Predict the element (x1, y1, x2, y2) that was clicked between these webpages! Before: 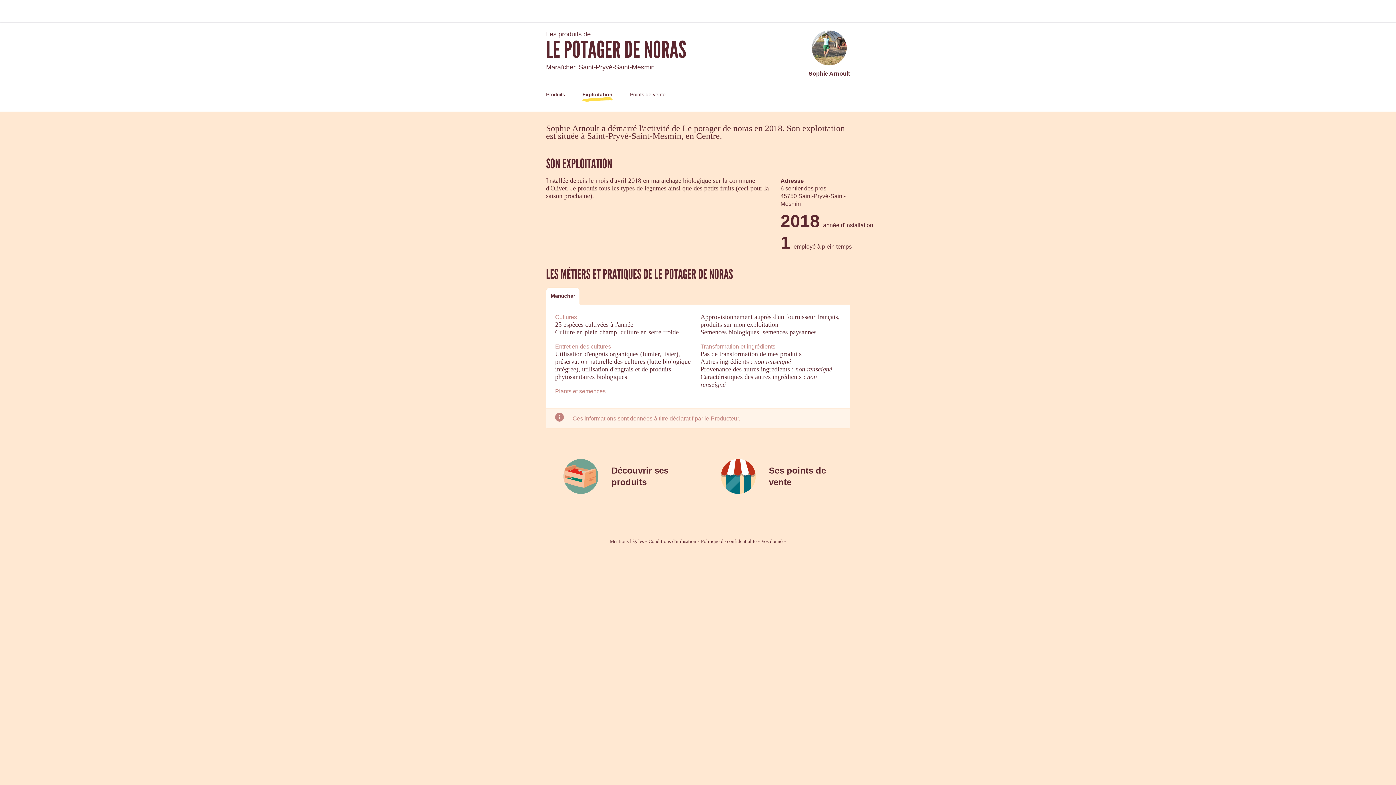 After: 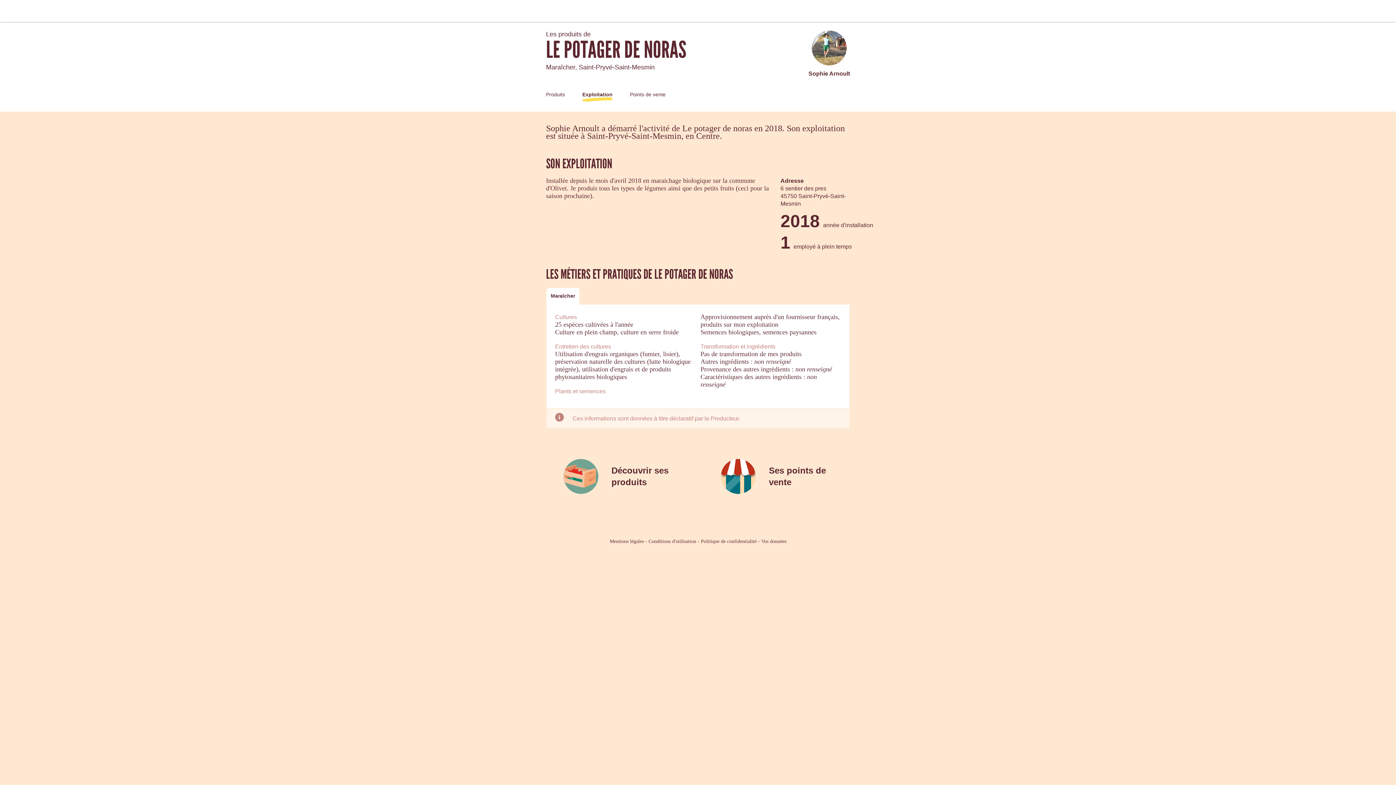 Action: bbox: (701, 538, 756, 544) label: Politique de confidentialité